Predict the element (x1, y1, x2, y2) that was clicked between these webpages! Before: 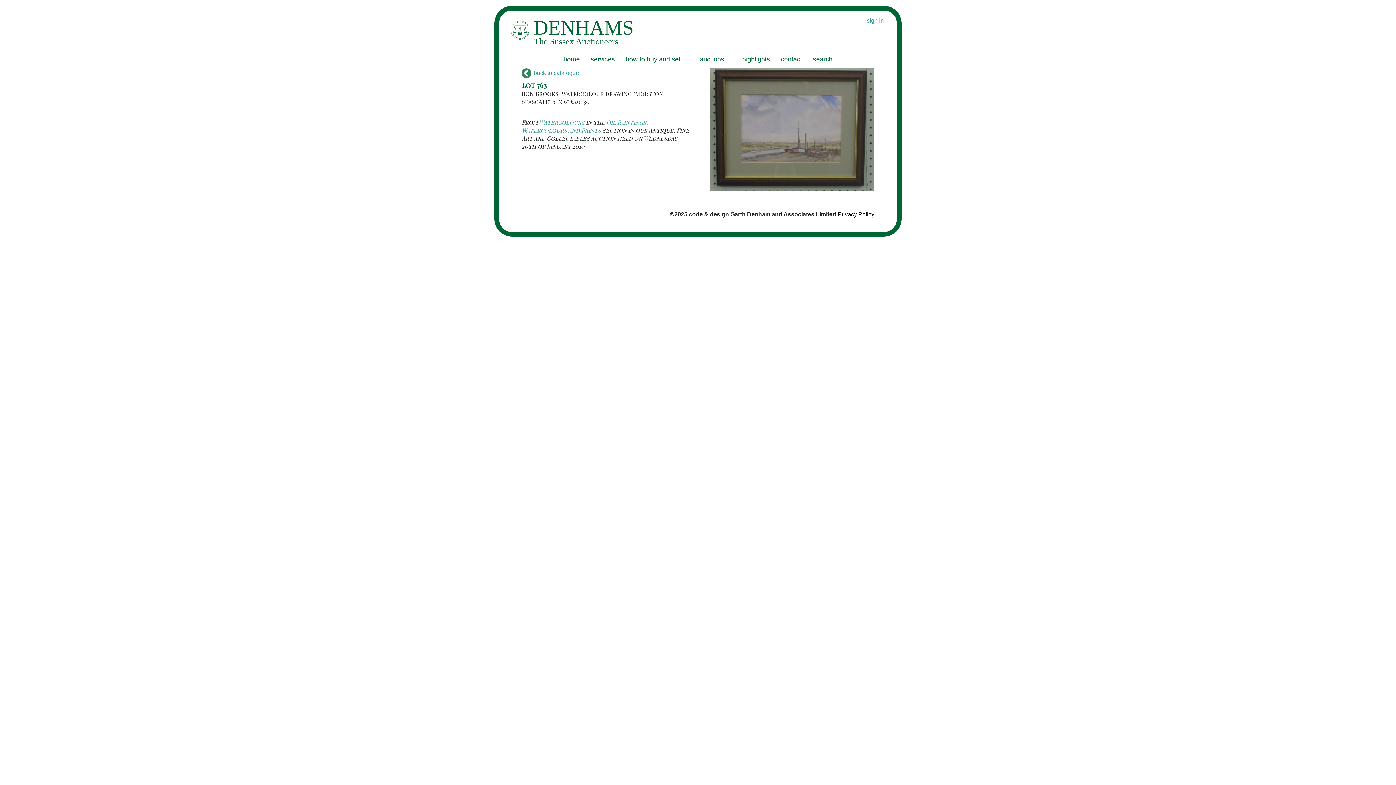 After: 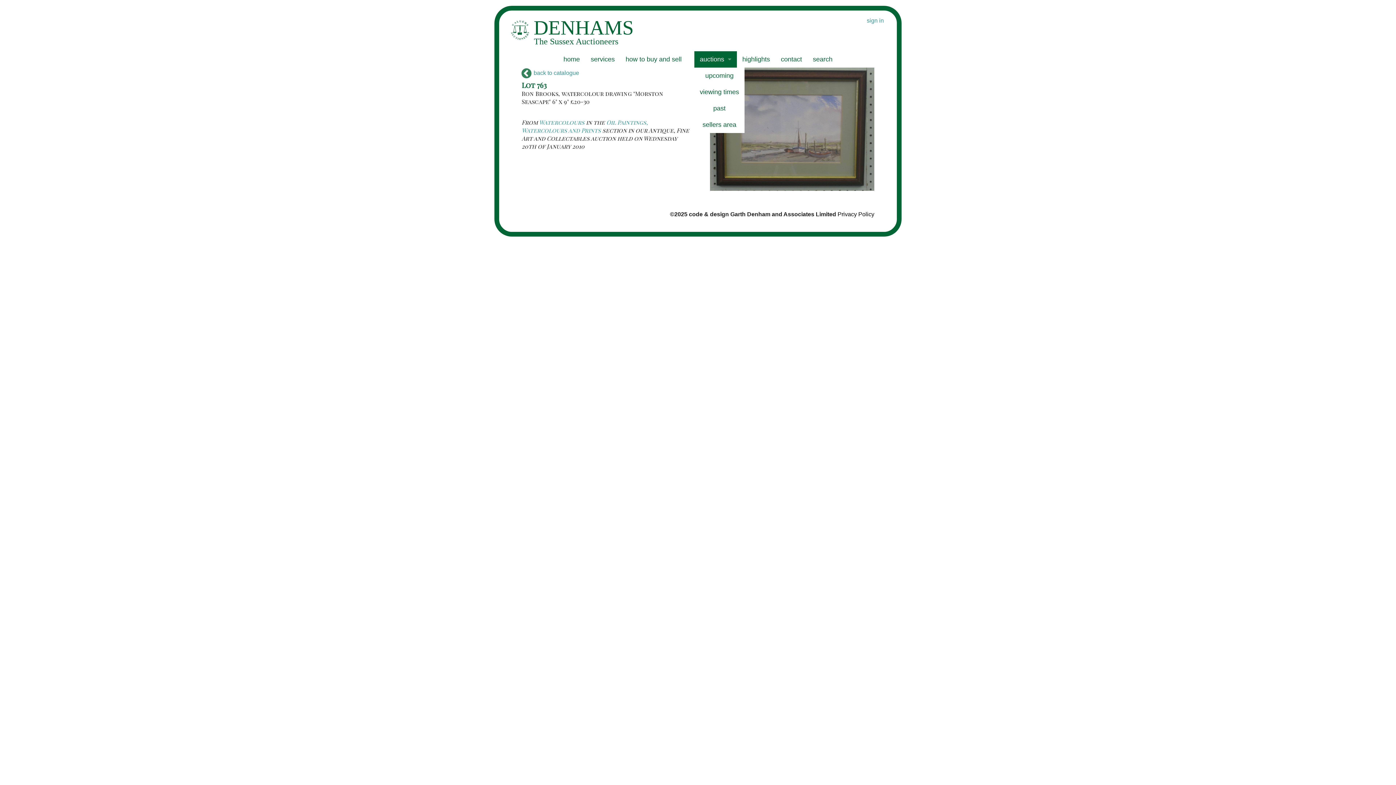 Action: bbox: (694, 51, 737, 67) label: auctions